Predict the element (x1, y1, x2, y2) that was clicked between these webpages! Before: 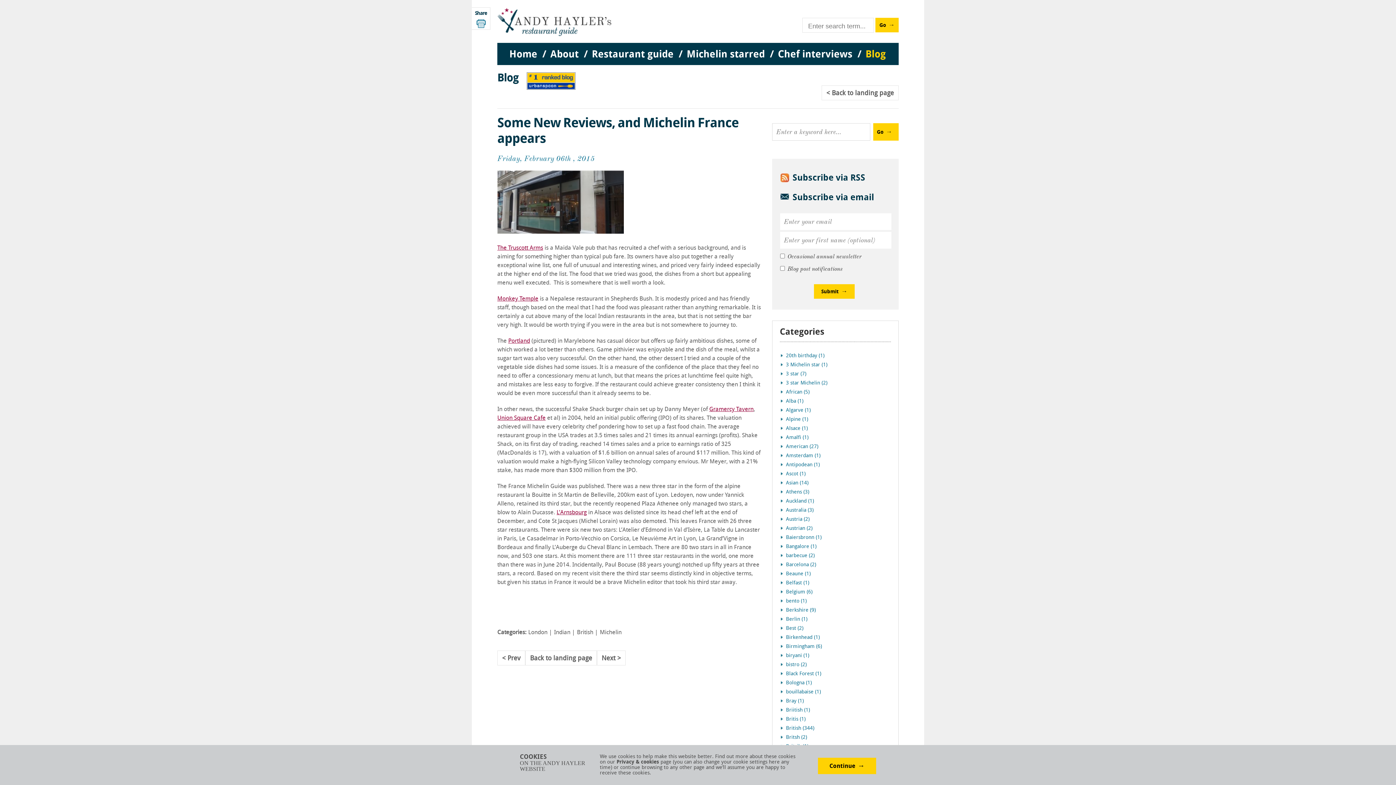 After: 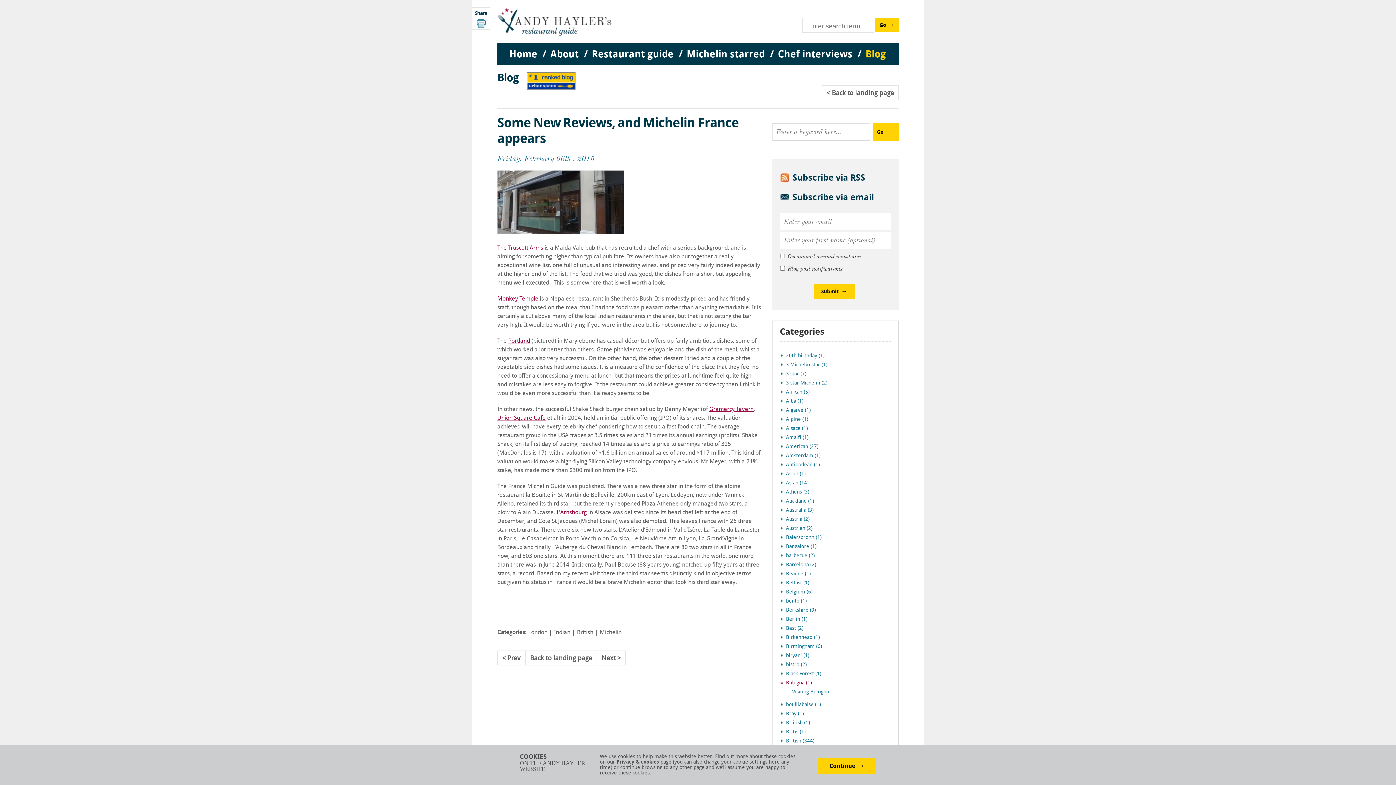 Action: label: Bologna (1) bbox: (786, 680, 811, 686)